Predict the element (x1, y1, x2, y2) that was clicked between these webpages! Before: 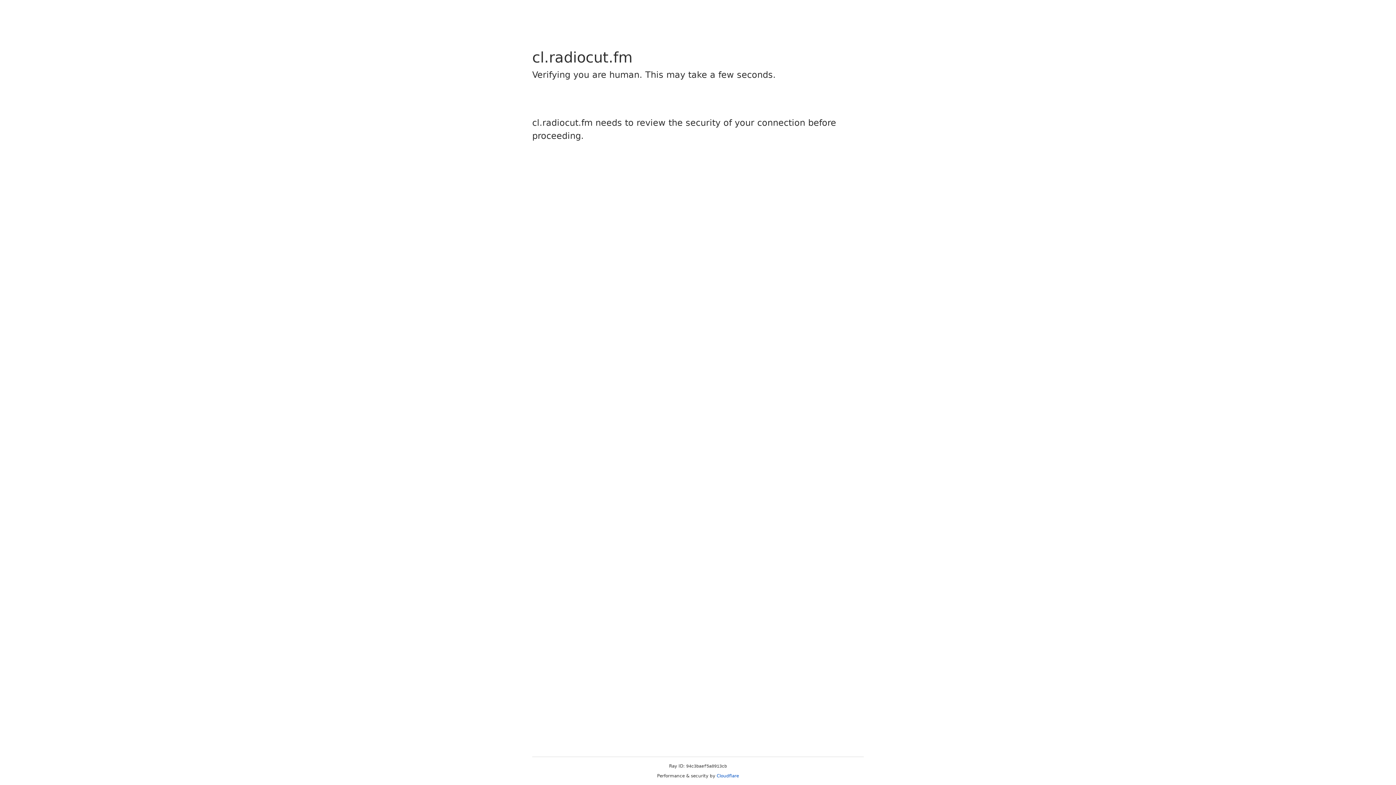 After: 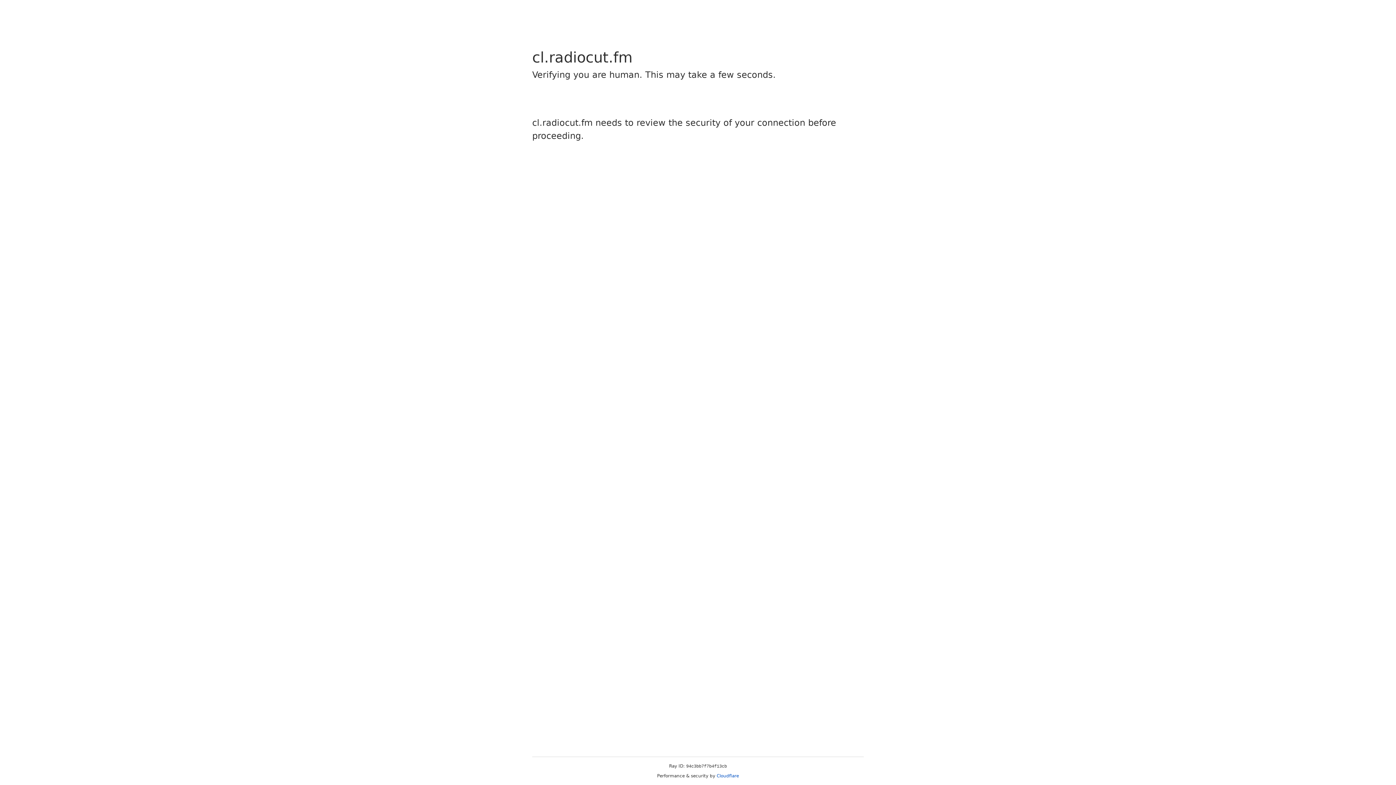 Action: bbox: (716, 773, 739, 778) label: Cloudflare